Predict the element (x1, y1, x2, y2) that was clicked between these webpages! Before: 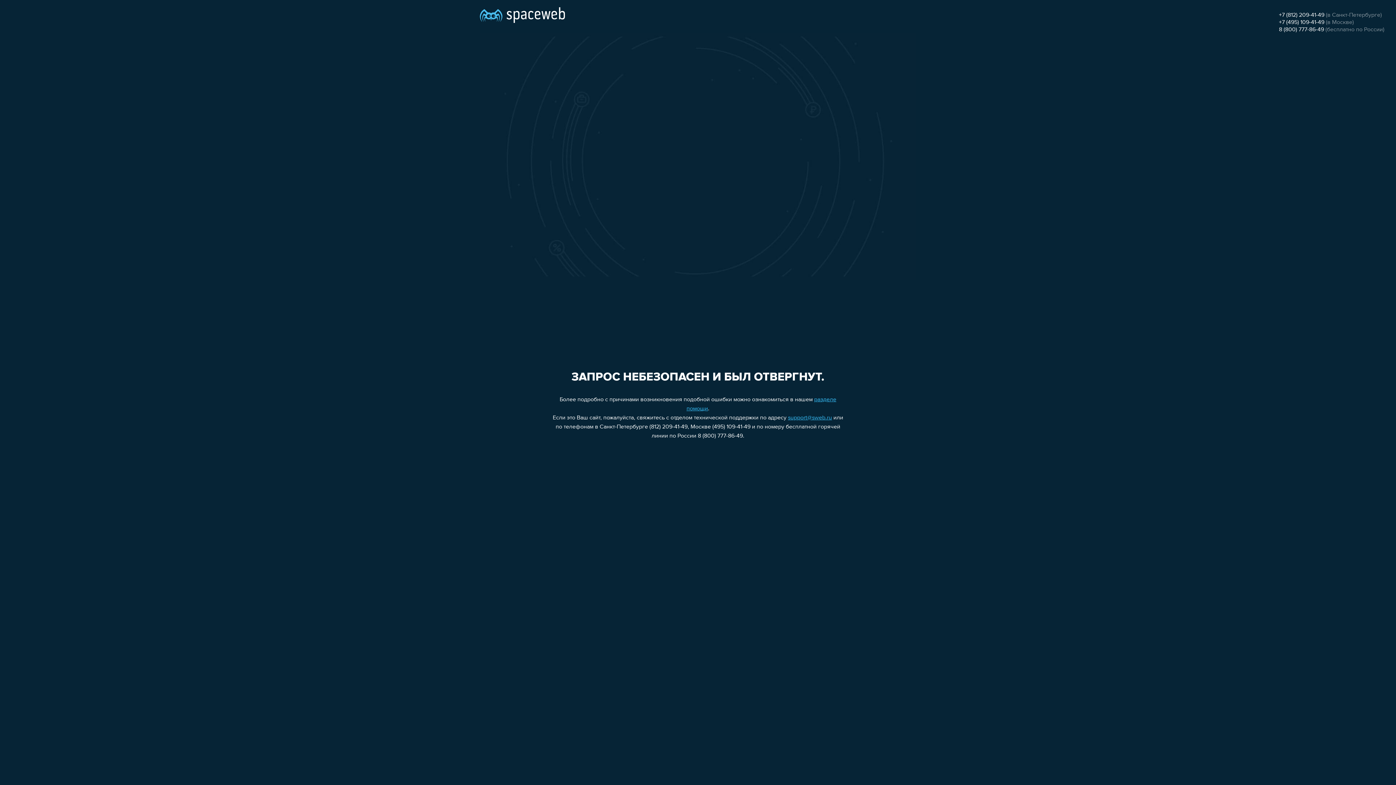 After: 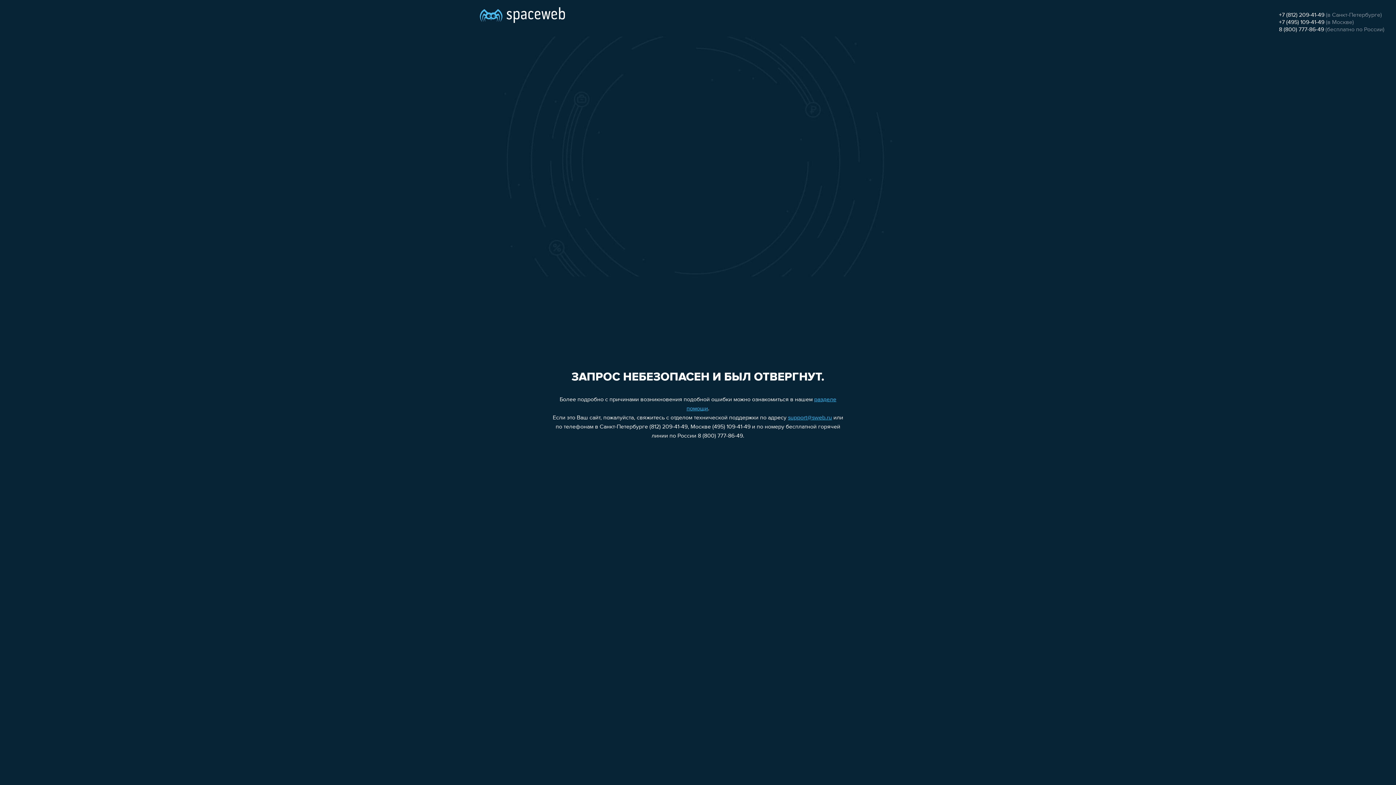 Action: label: support@sweb.ru bbox: (788, 415, 832, 421)